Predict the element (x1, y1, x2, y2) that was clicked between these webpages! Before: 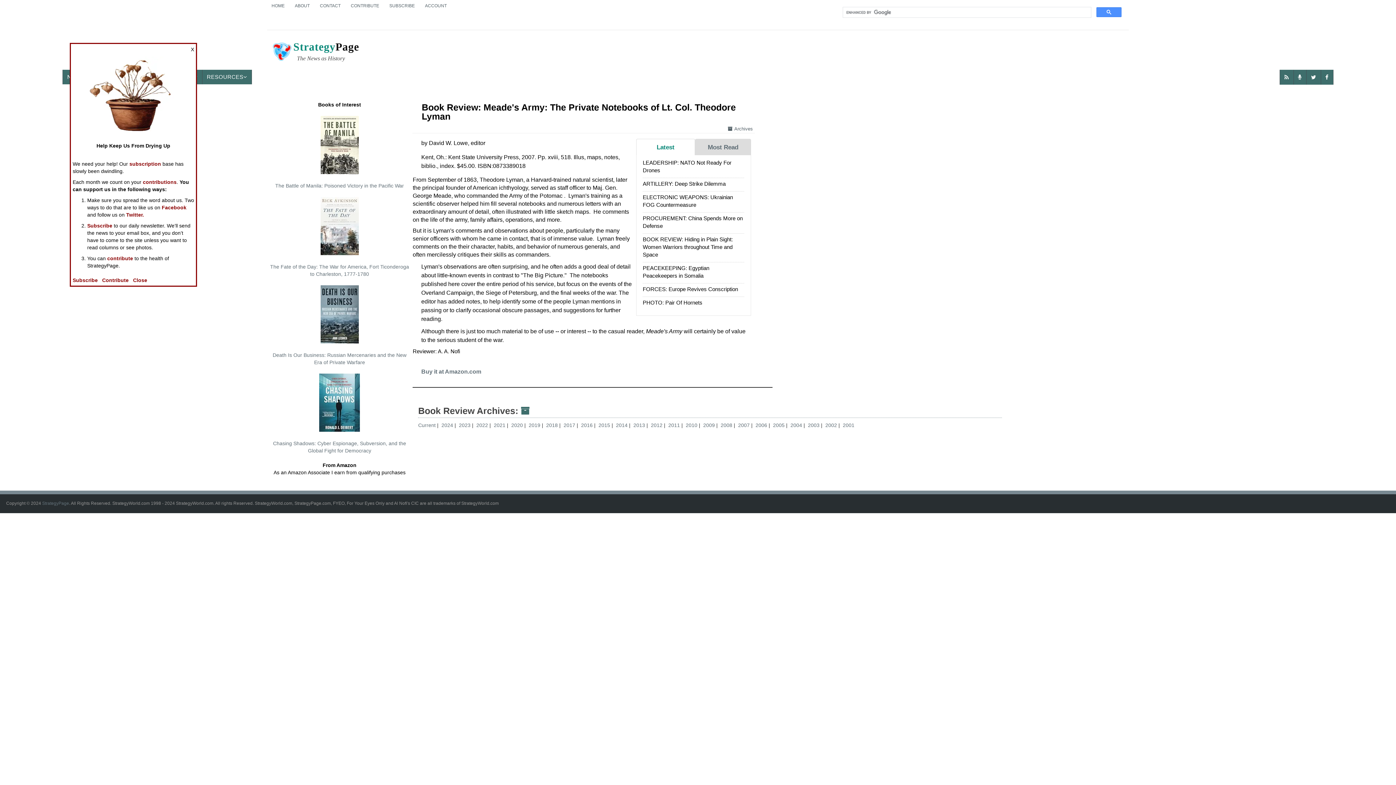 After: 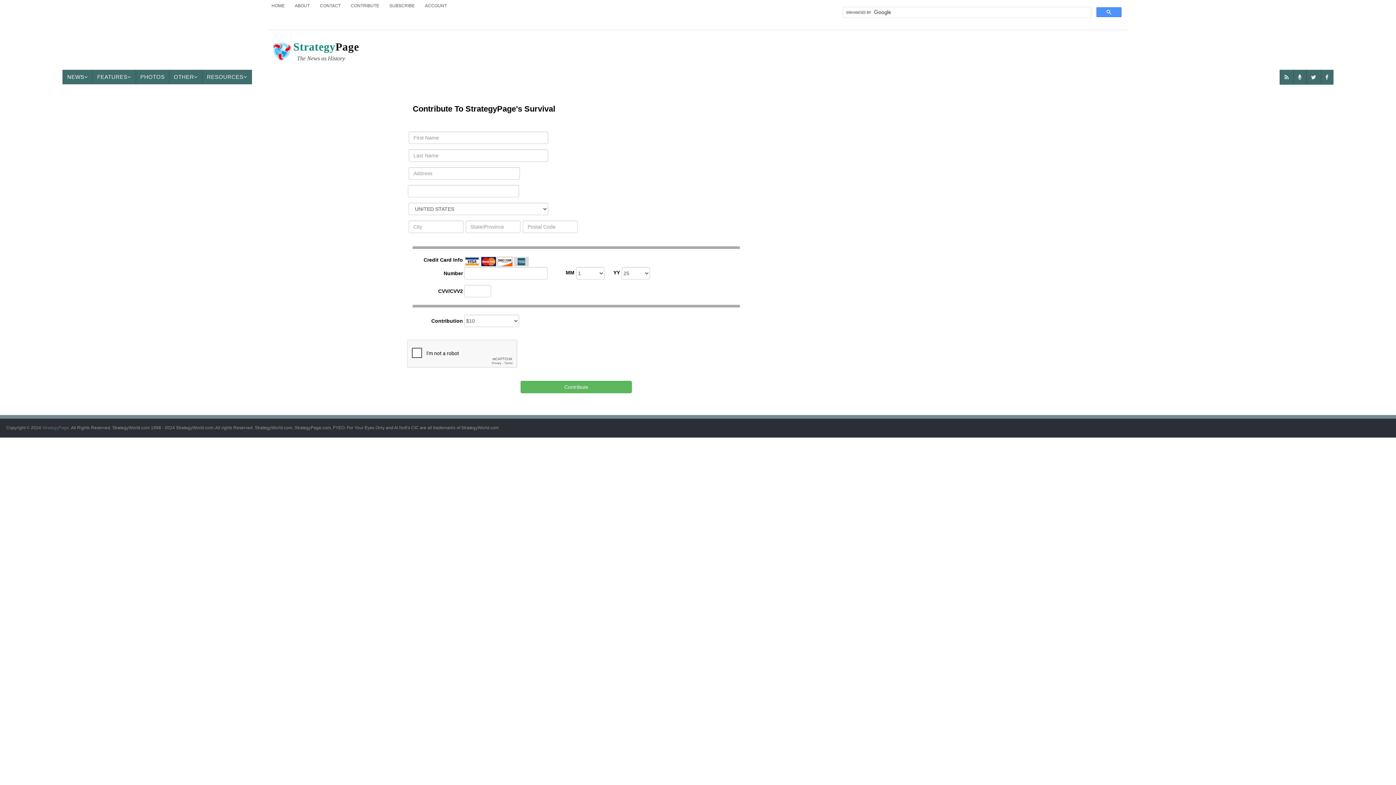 Action: bbox: (346, 0, 383, 12) label: CONTRIBUTE